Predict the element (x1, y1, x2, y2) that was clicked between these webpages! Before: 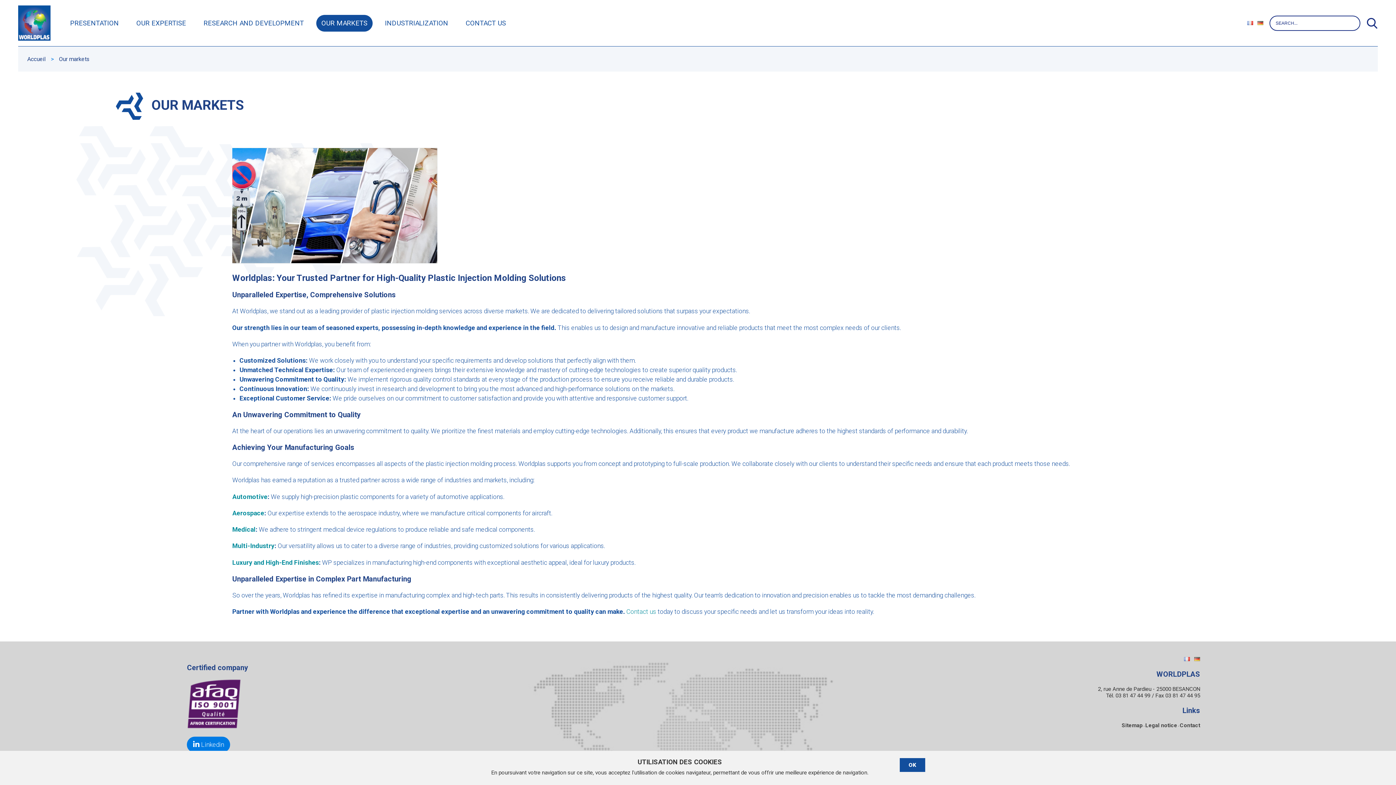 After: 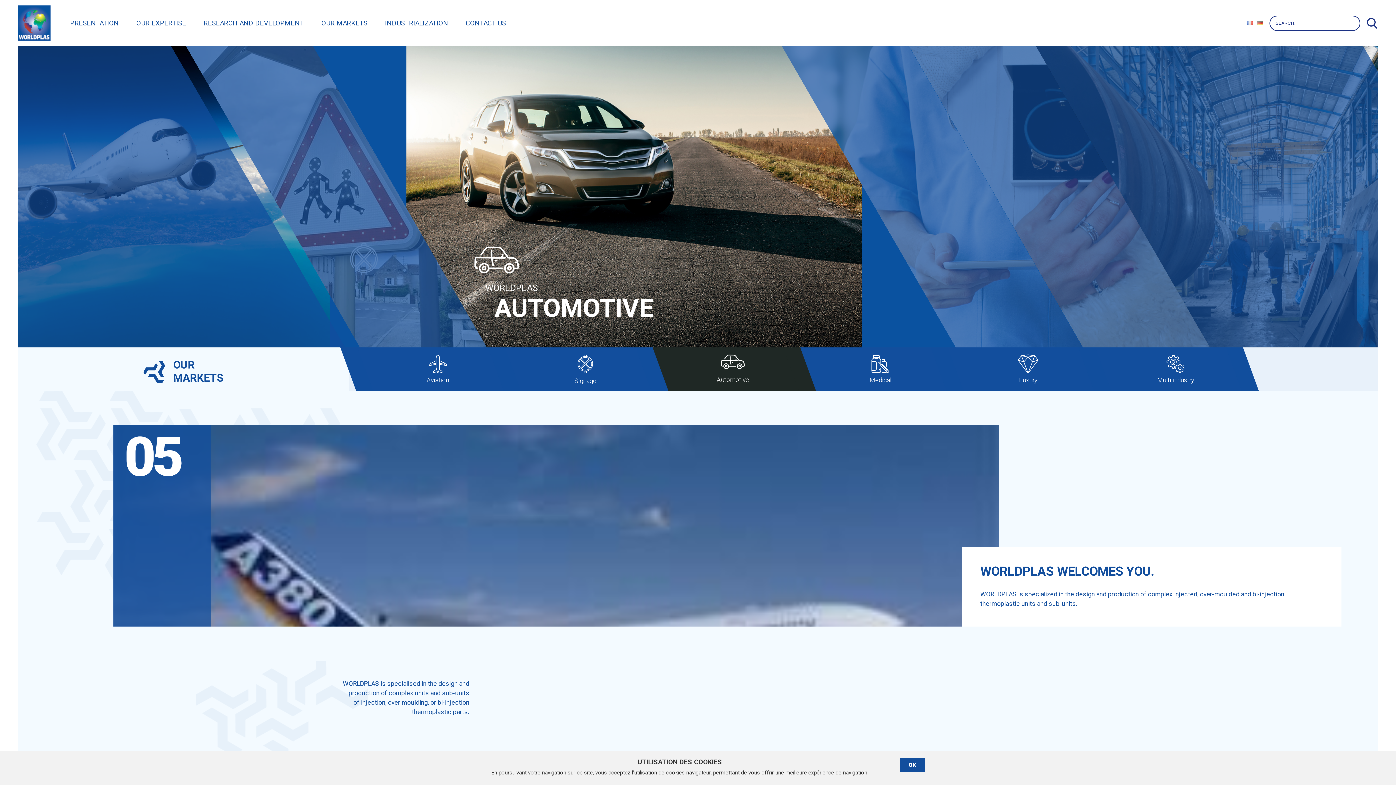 Action: label: Accueil bbox: (27, 55, 45, 62)